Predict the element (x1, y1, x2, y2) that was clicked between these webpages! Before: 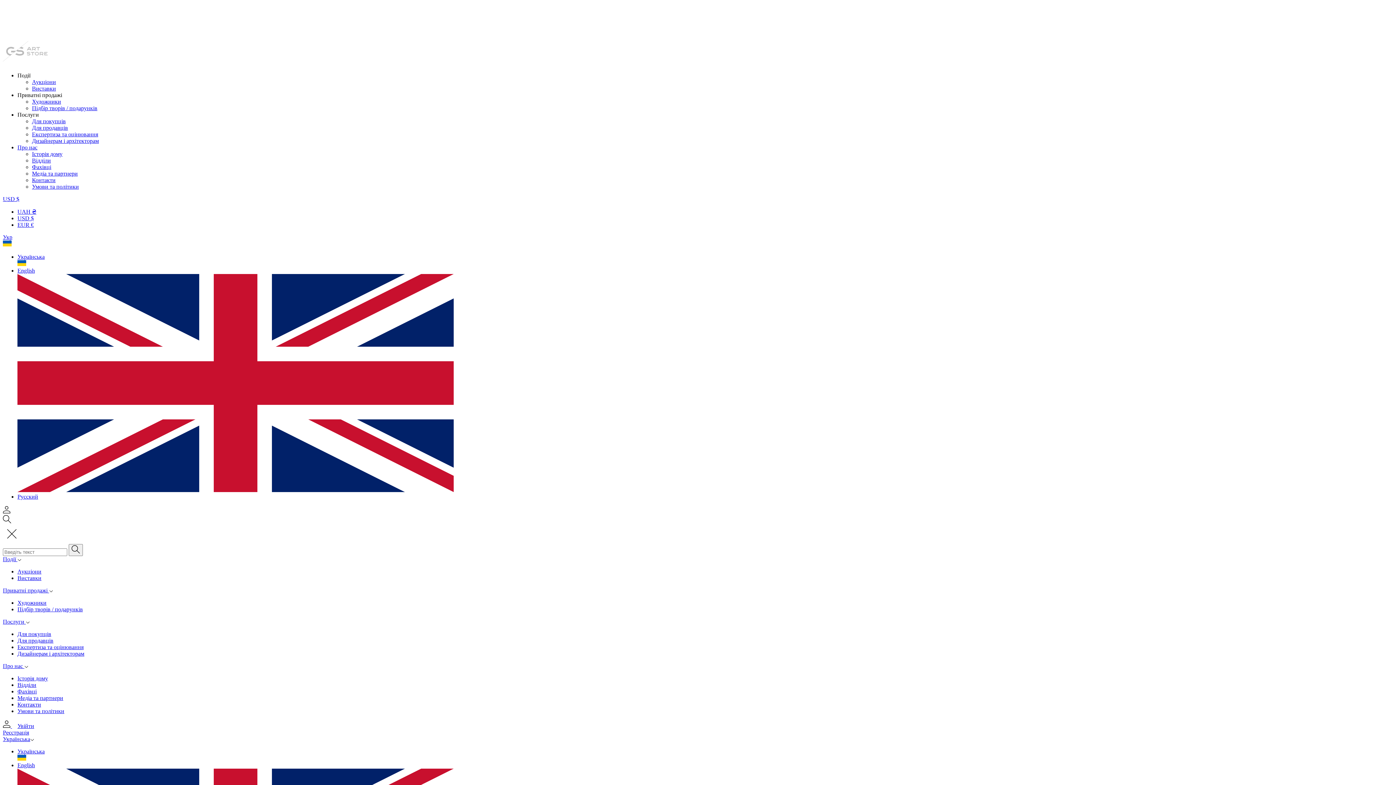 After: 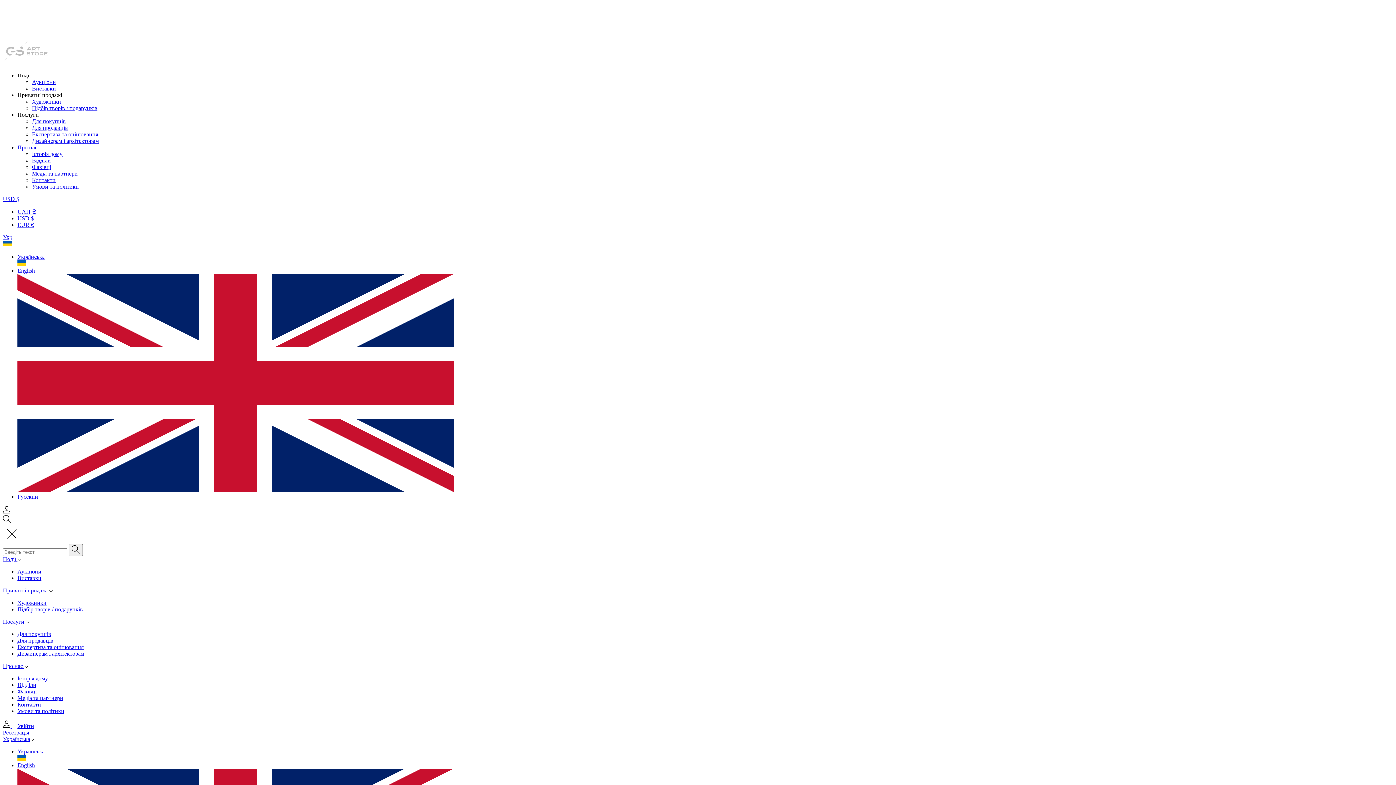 Action: bbox: (2, 196, 19, 202) label: USD $